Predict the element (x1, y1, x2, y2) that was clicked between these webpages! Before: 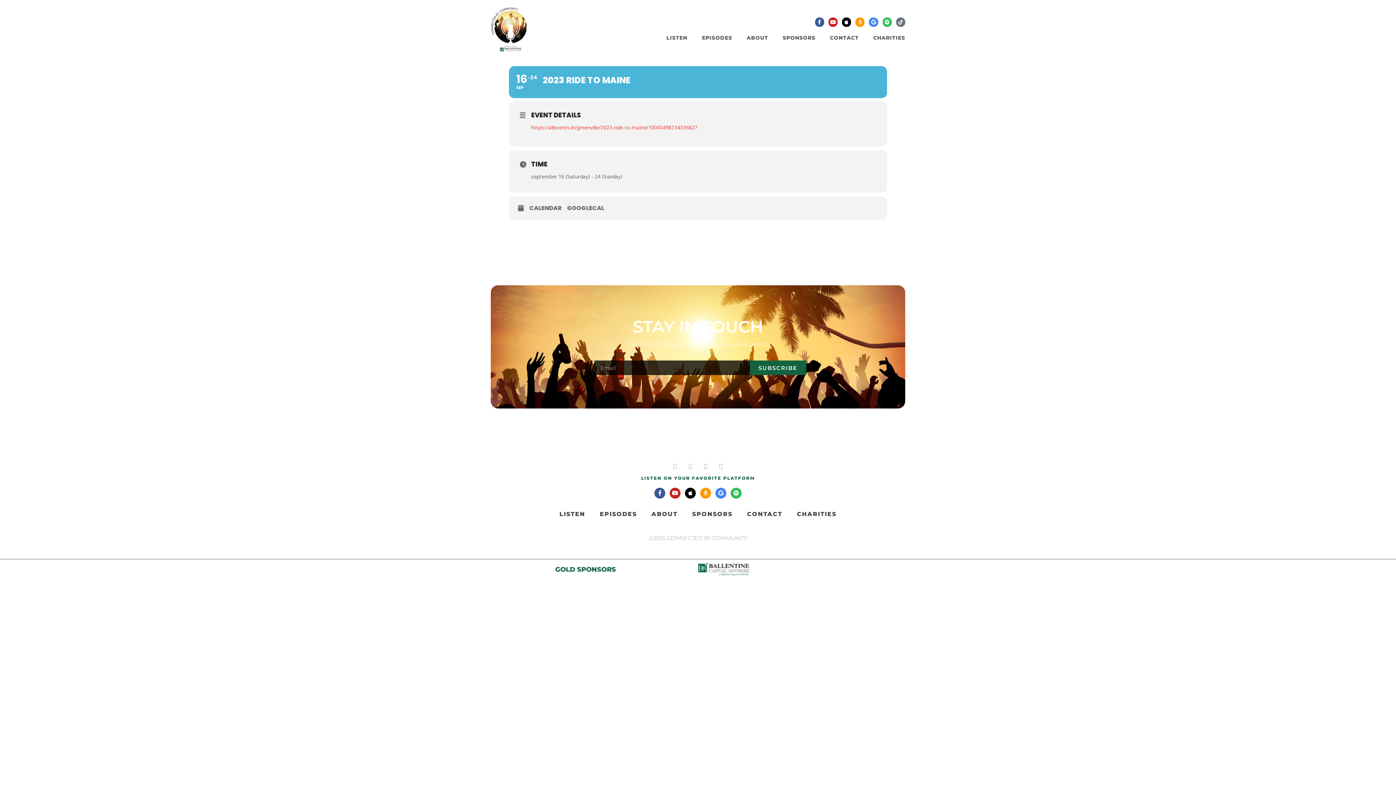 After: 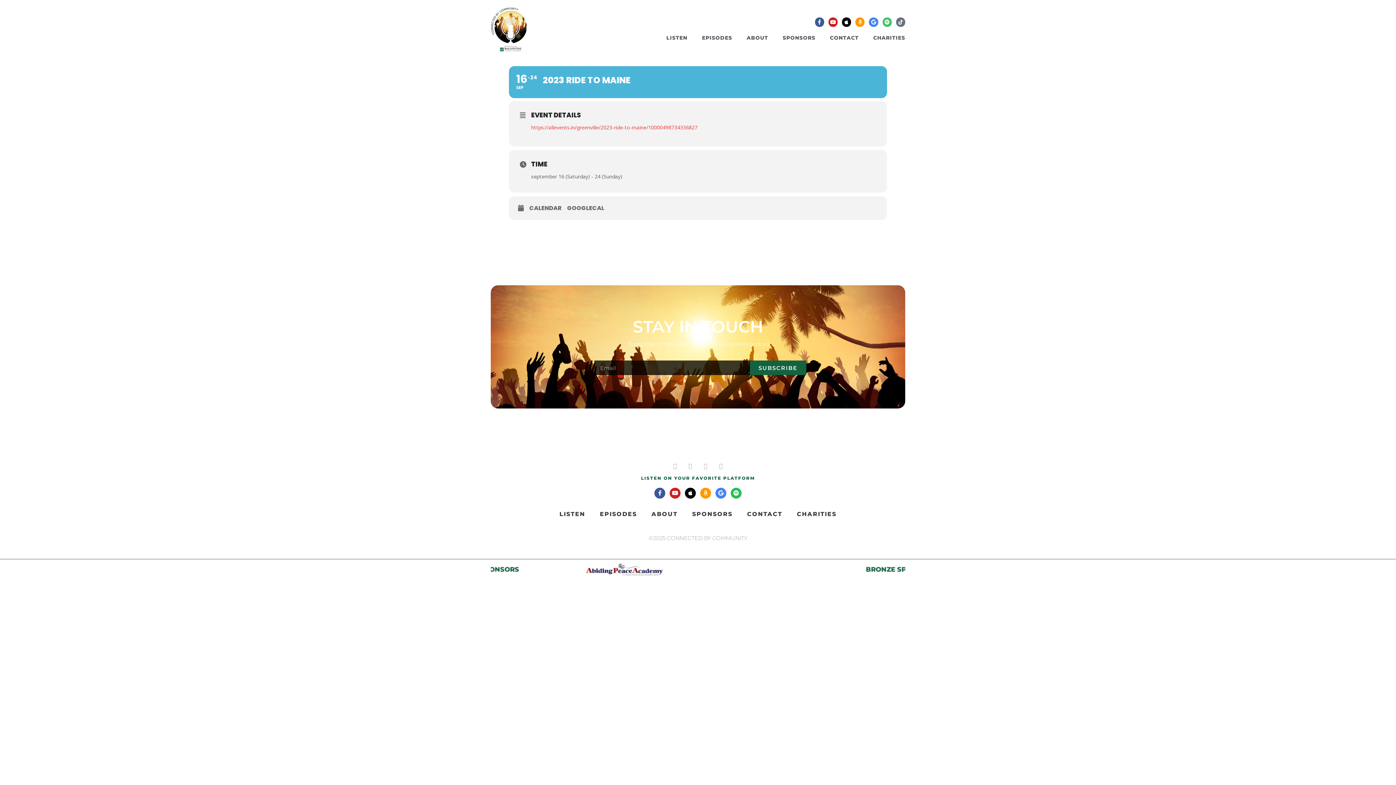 Action: label: Spotify bbox: (882, 17, 891, 26)